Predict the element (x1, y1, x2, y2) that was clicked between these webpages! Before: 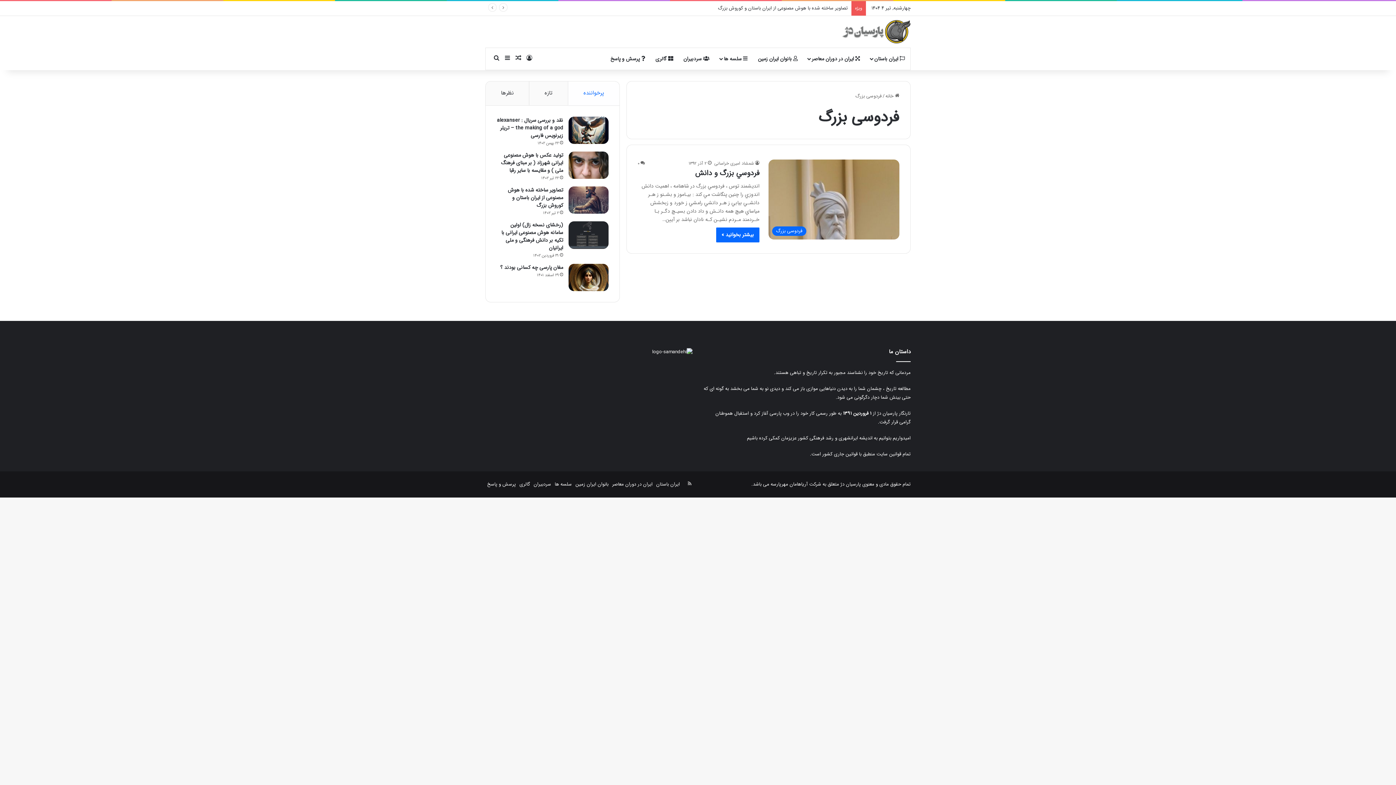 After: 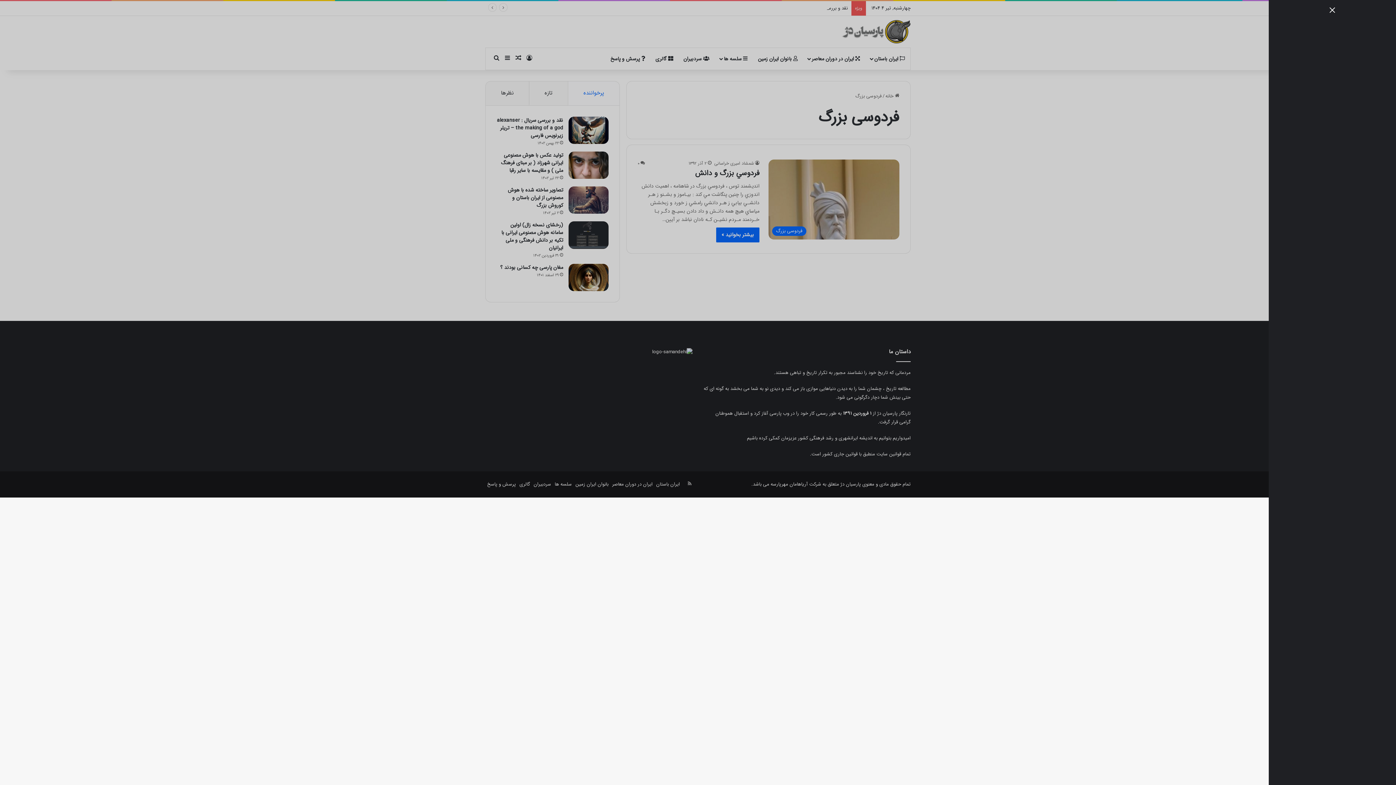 Action: label: سایدبار bbox: (502, 48, 513, 69)